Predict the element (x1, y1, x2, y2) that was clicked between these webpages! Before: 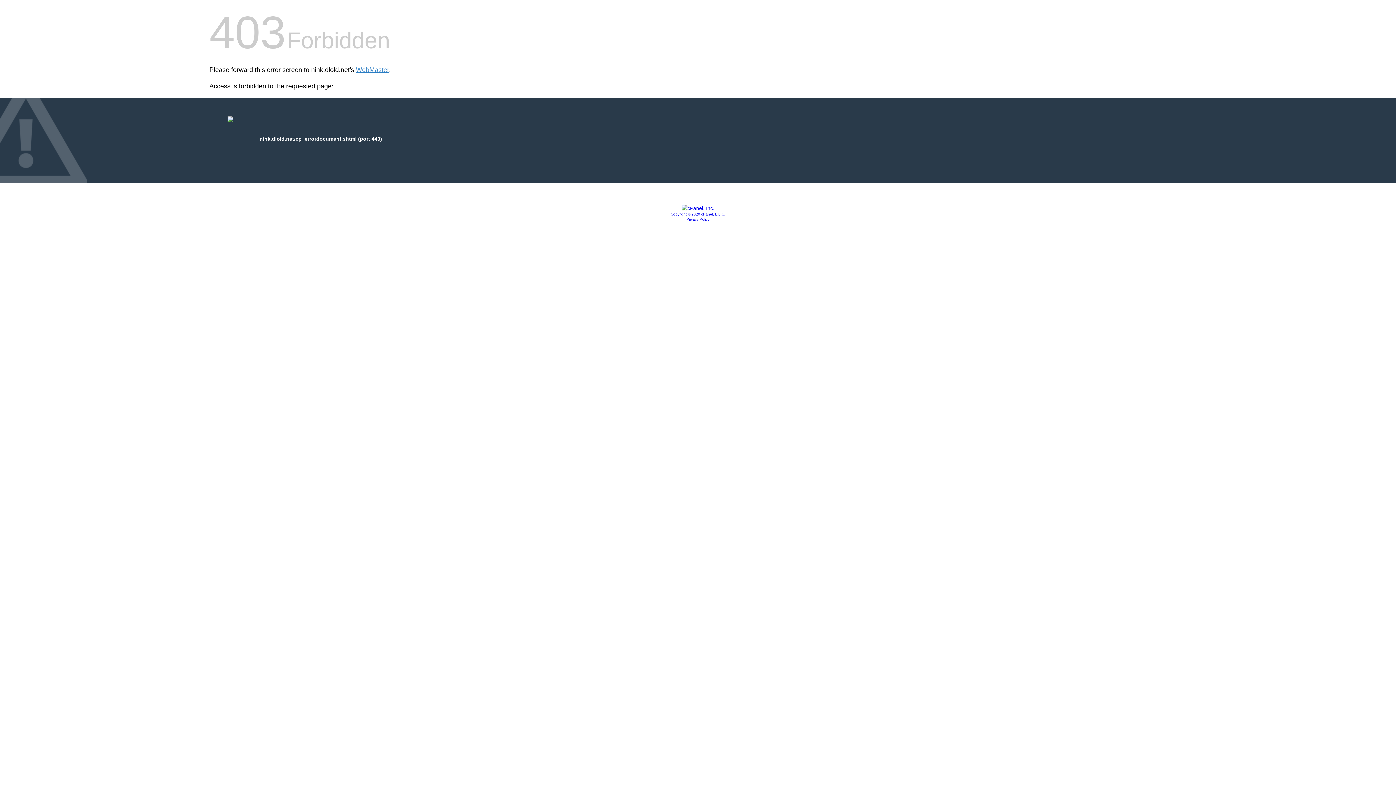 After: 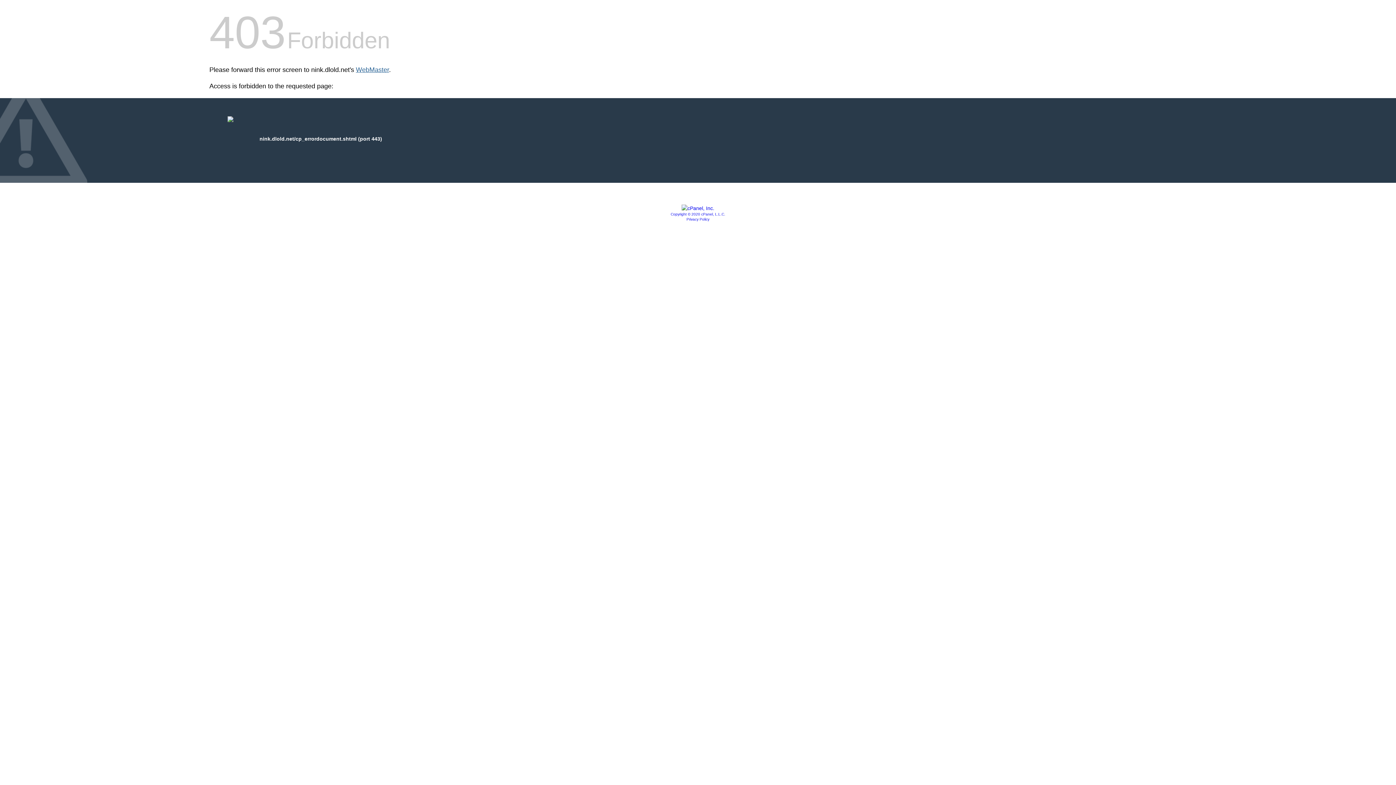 Action: bbox: (356, 66, 389, 73) label: WebMaster